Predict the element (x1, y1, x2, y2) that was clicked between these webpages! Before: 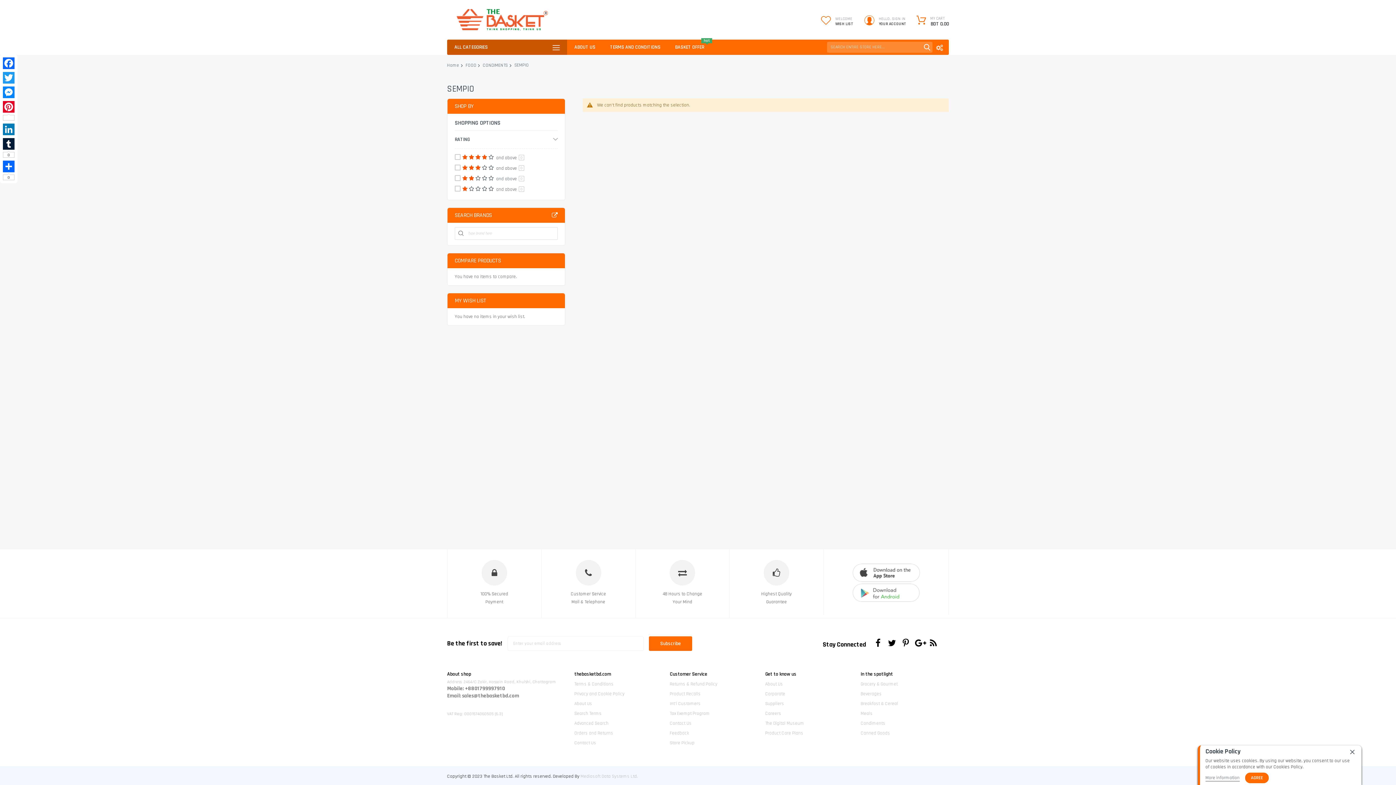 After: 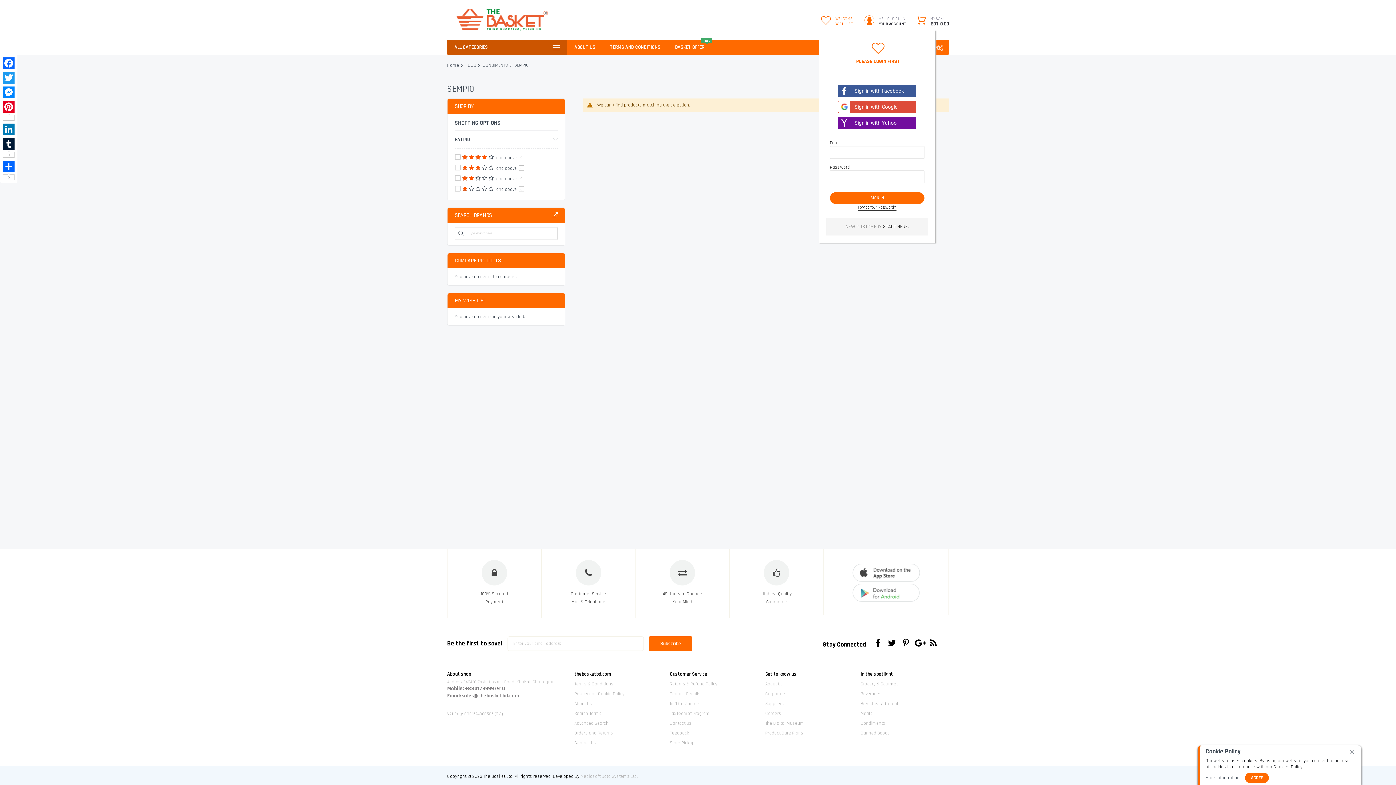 Action: bbox: (823, 16, 857, 26) label: WELCOME
WISH LIST